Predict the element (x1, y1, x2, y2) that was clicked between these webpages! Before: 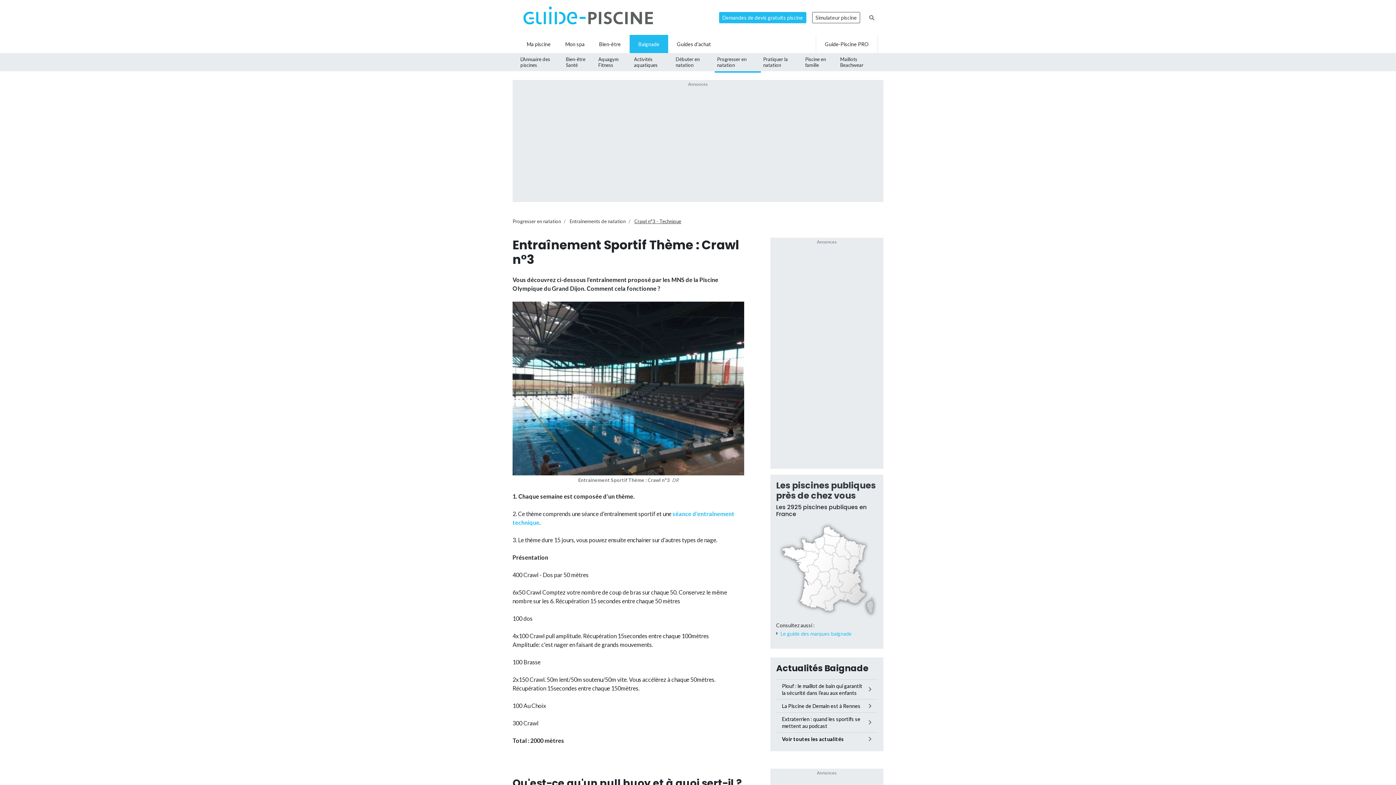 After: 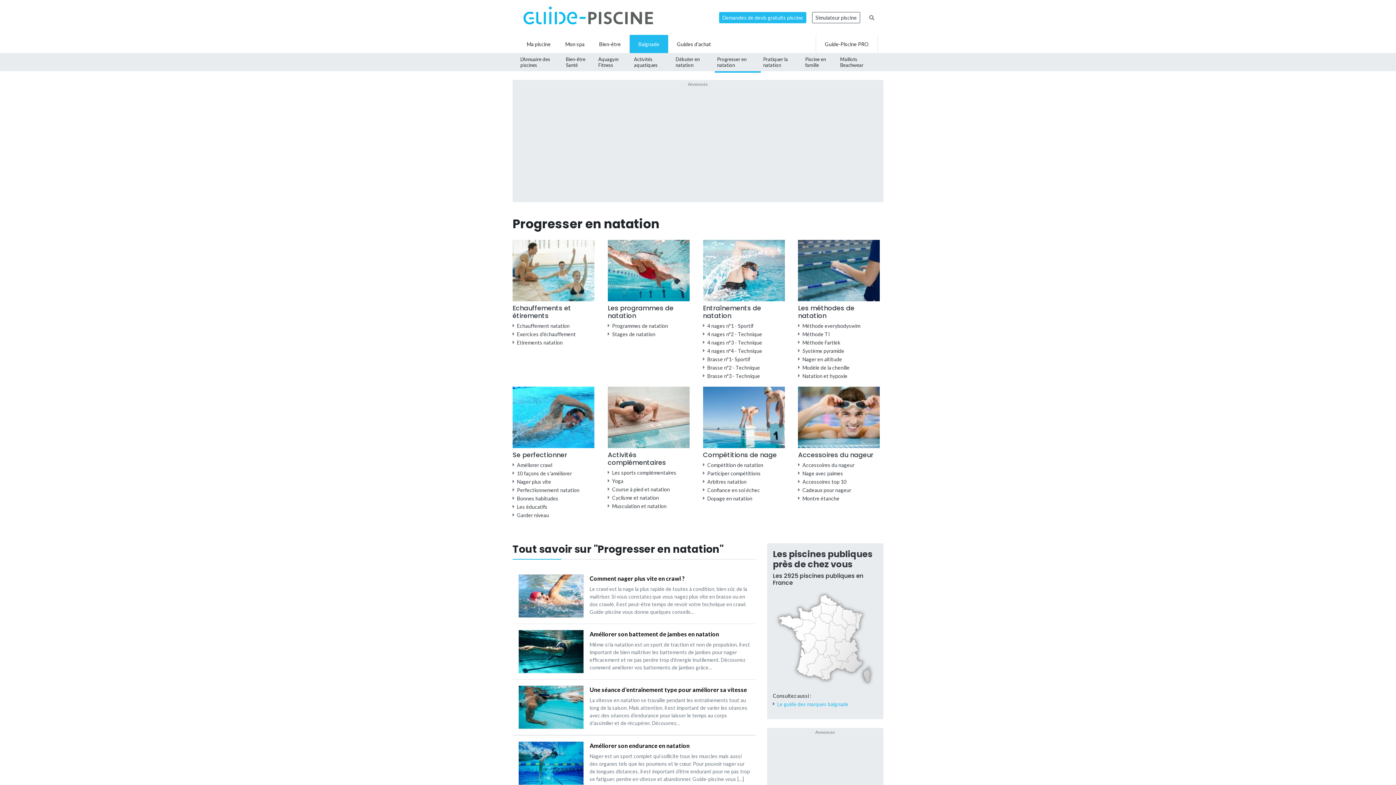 Action: bbox: (714, 53, 761, 71) label: Progresser en natation